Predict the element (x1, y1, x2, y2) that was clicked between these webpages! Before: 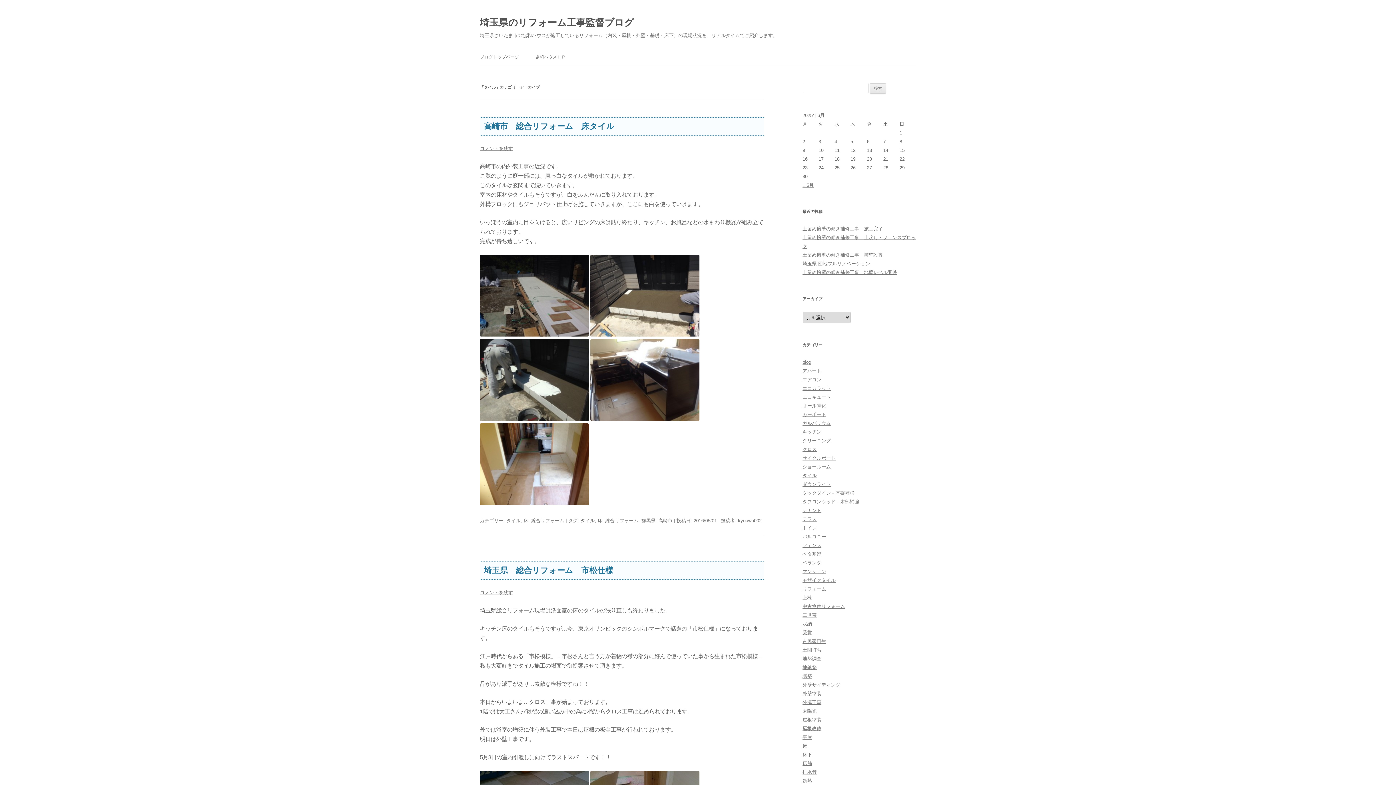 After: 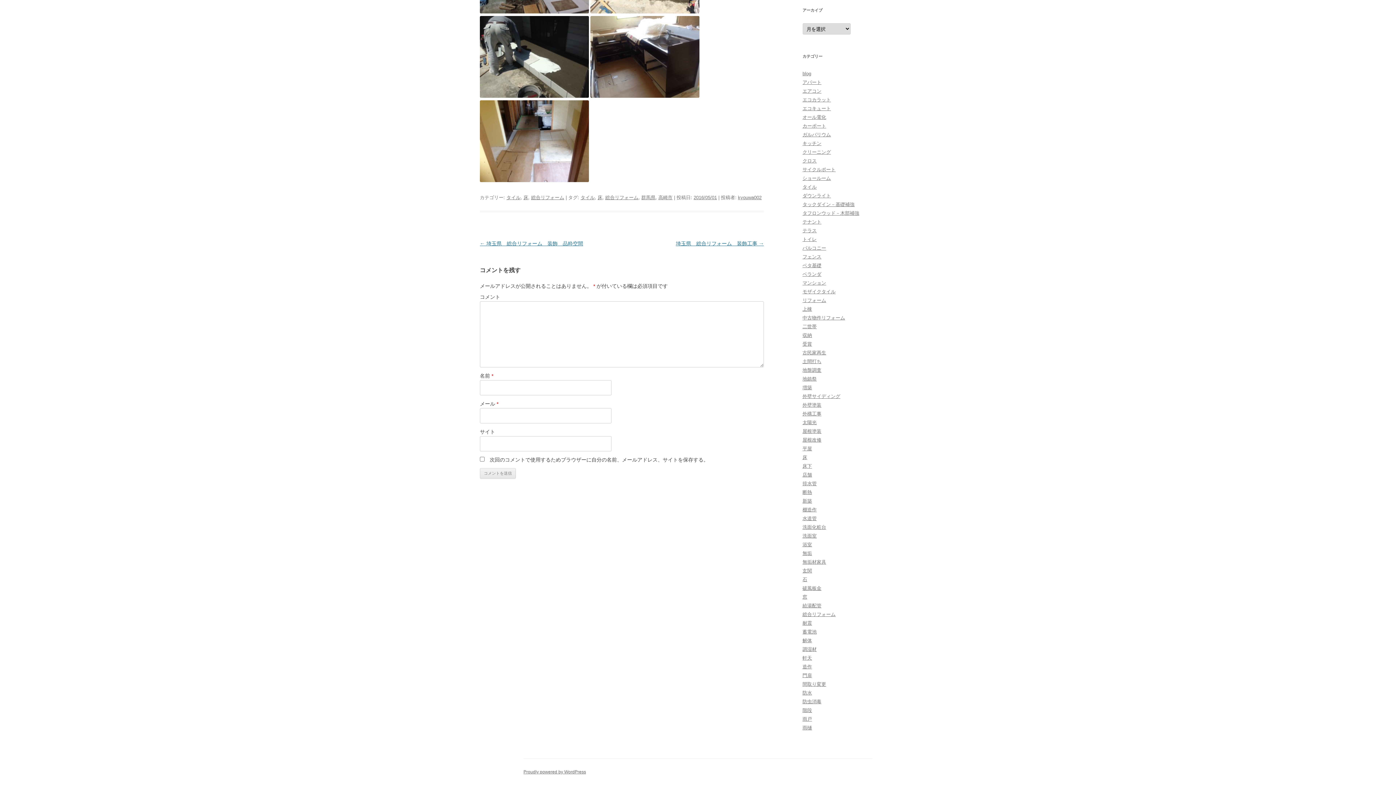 Action: bbox: (480, 145, 513, 151) label: コメントを残す